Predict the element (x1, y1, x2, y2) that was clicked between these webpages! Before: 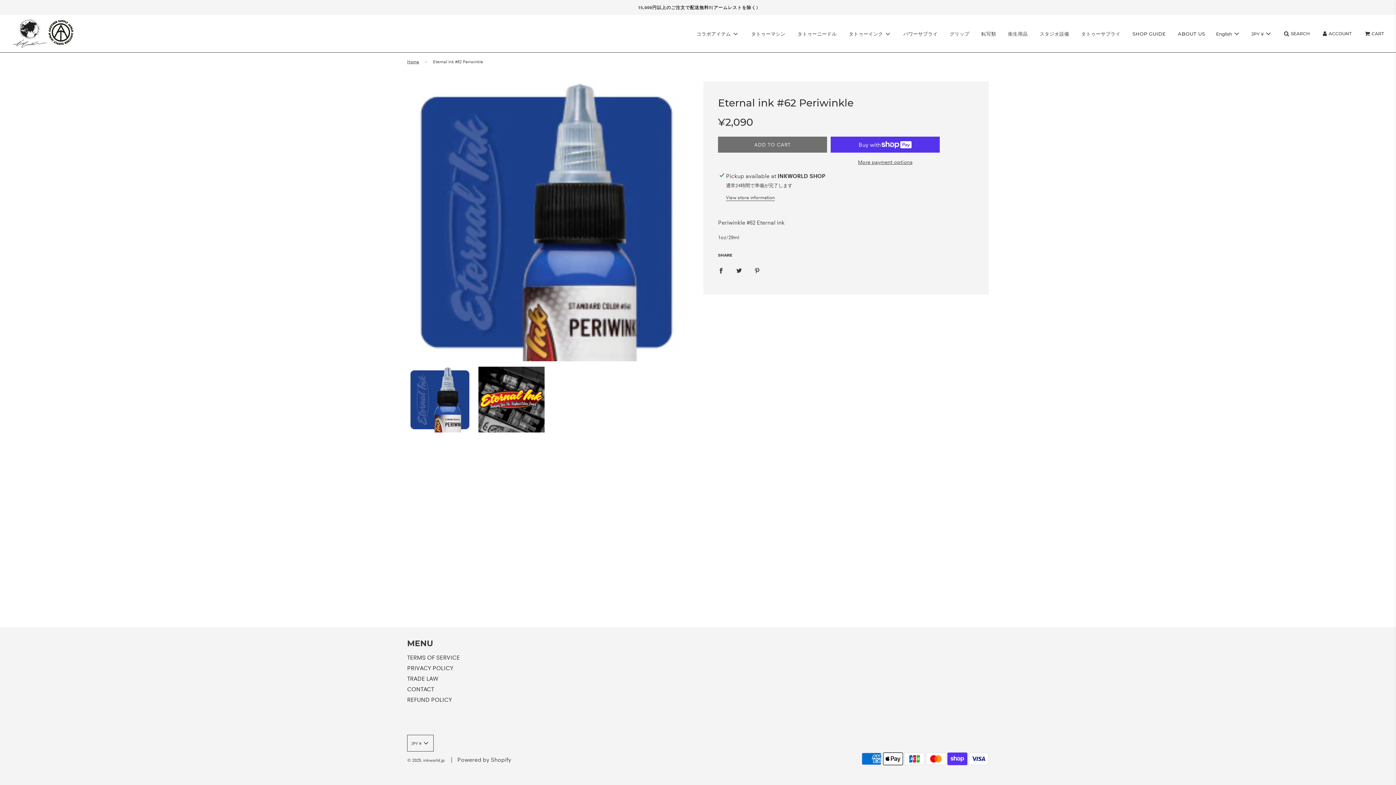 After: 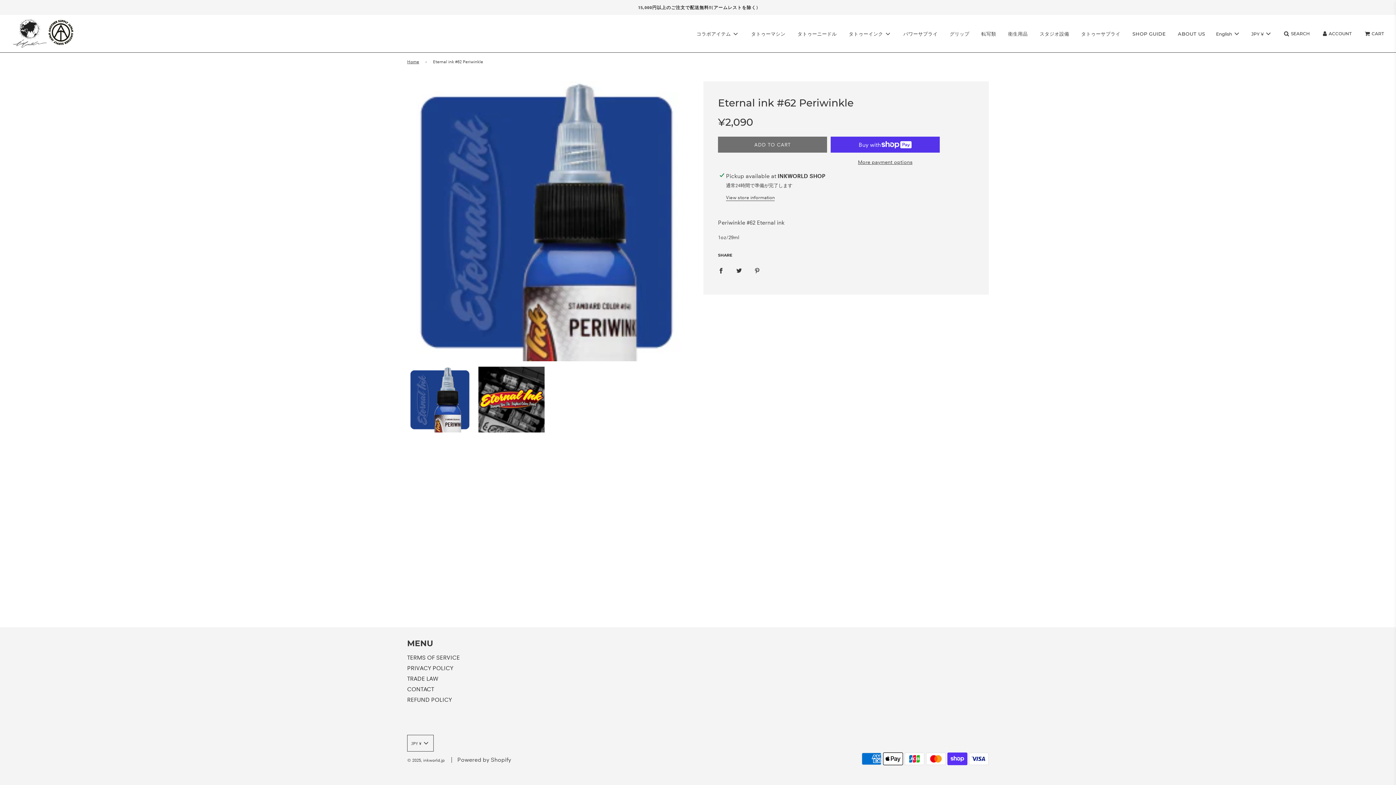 Action: bbox: (407, 366, 473, 432)